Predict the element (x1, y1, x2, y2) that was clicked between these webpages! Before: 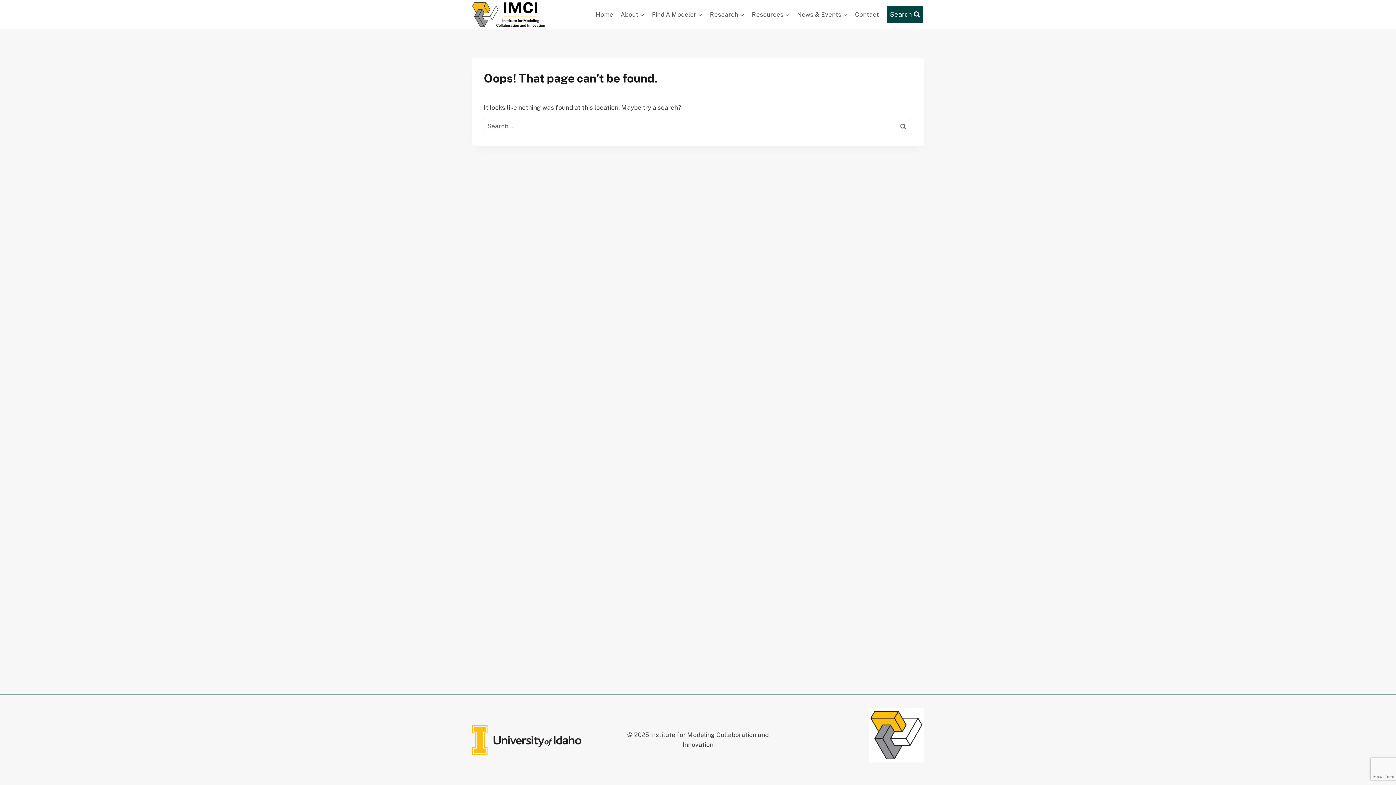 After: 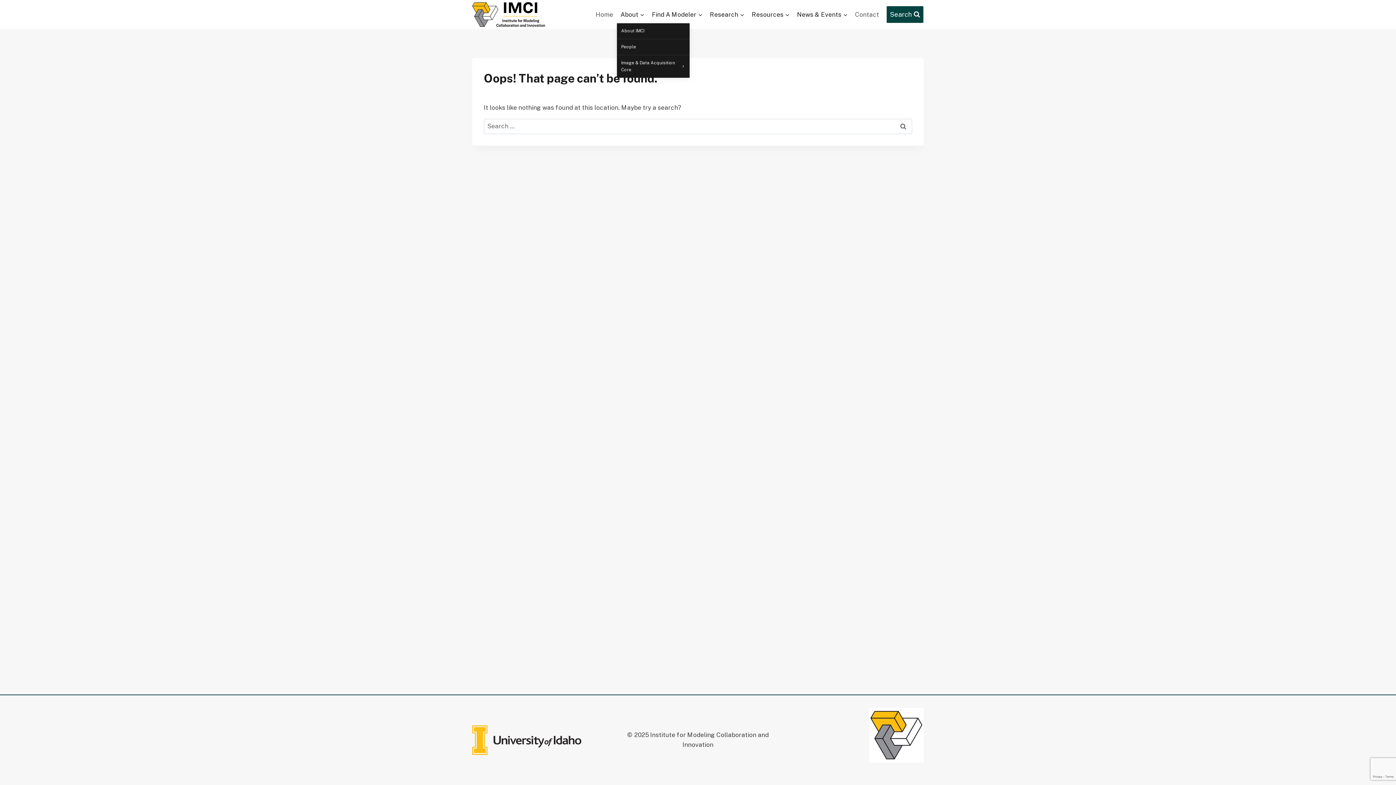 Action: label: About bbox: (617, 5, 648, 23)